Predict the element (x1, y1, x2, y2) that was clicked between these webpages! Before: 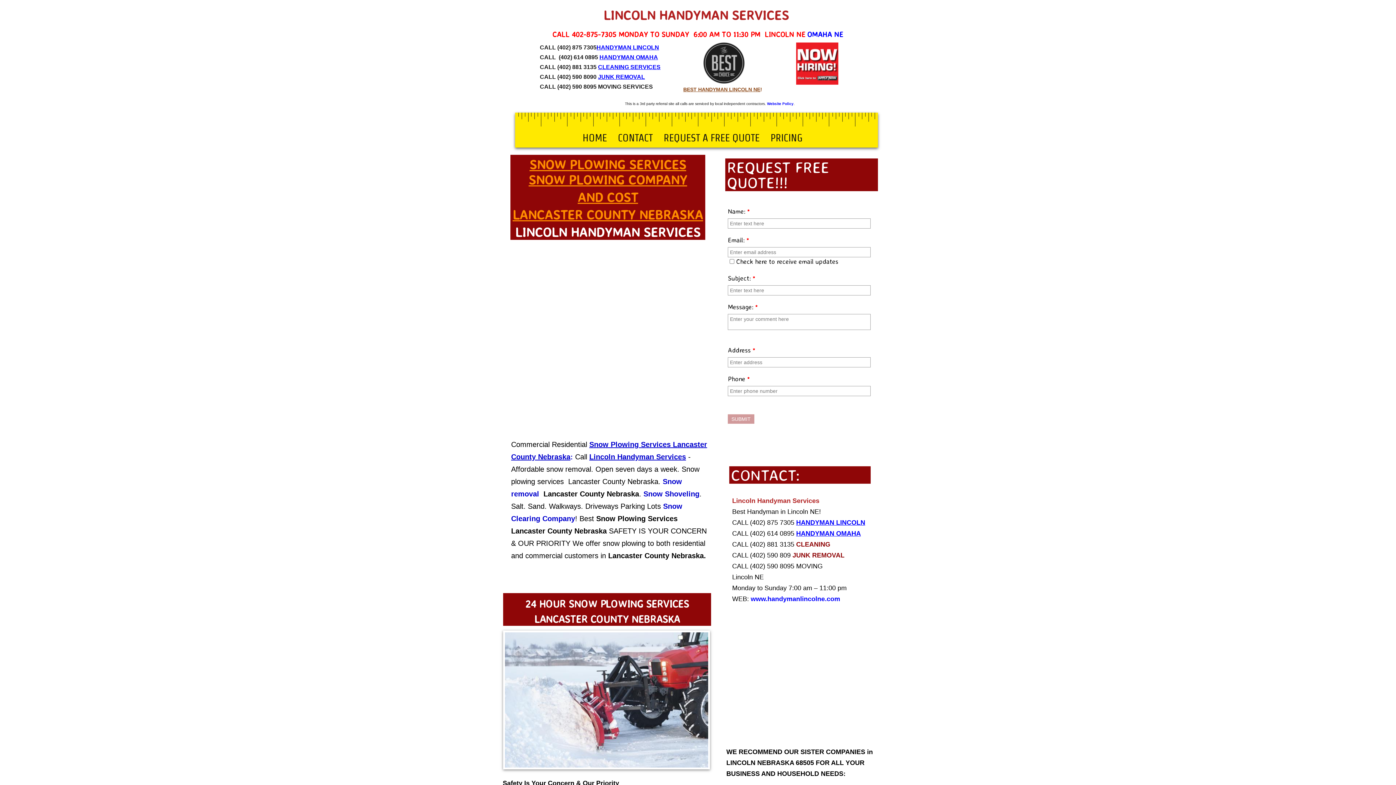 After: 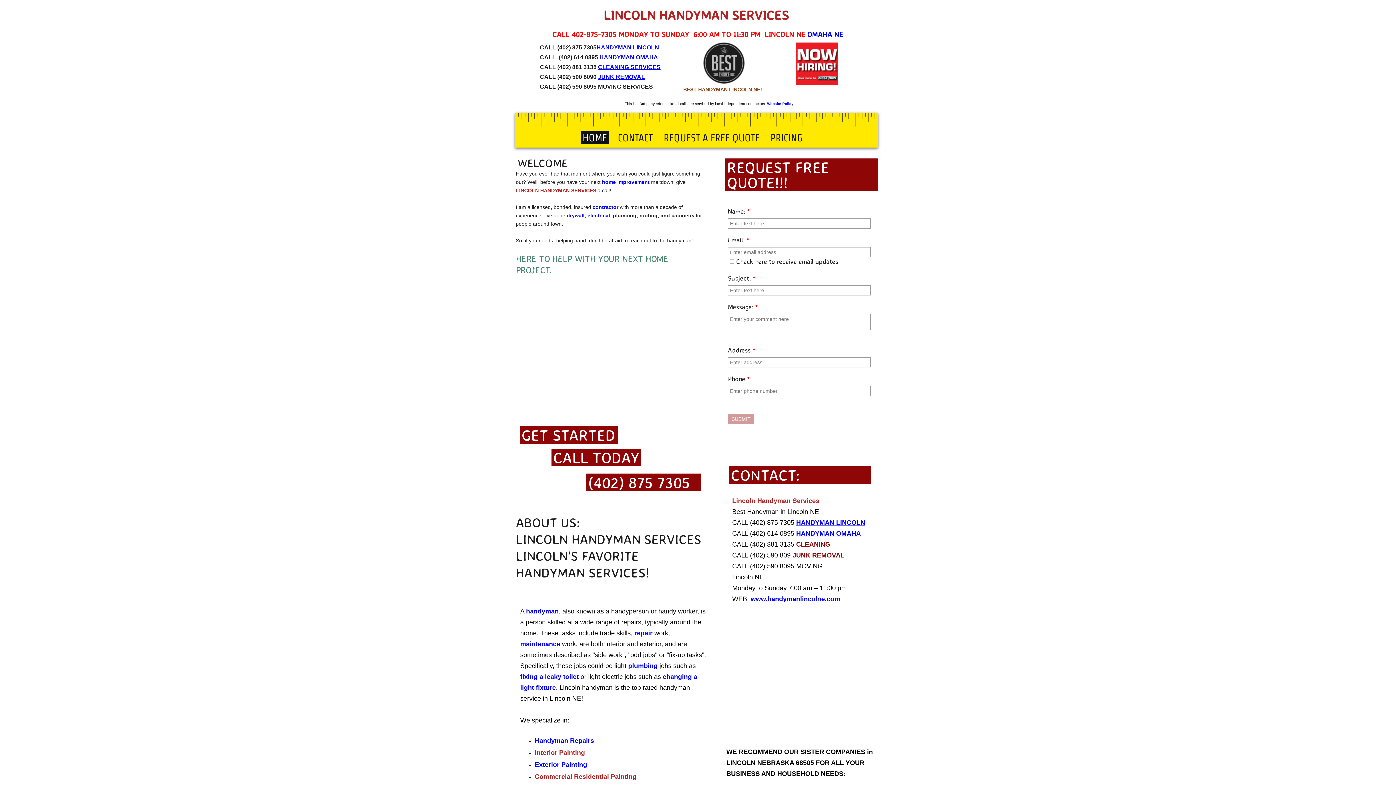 Action: label: BEST HANDYMAN LINCOLN NE bbox: (683, 86, 760, 92)